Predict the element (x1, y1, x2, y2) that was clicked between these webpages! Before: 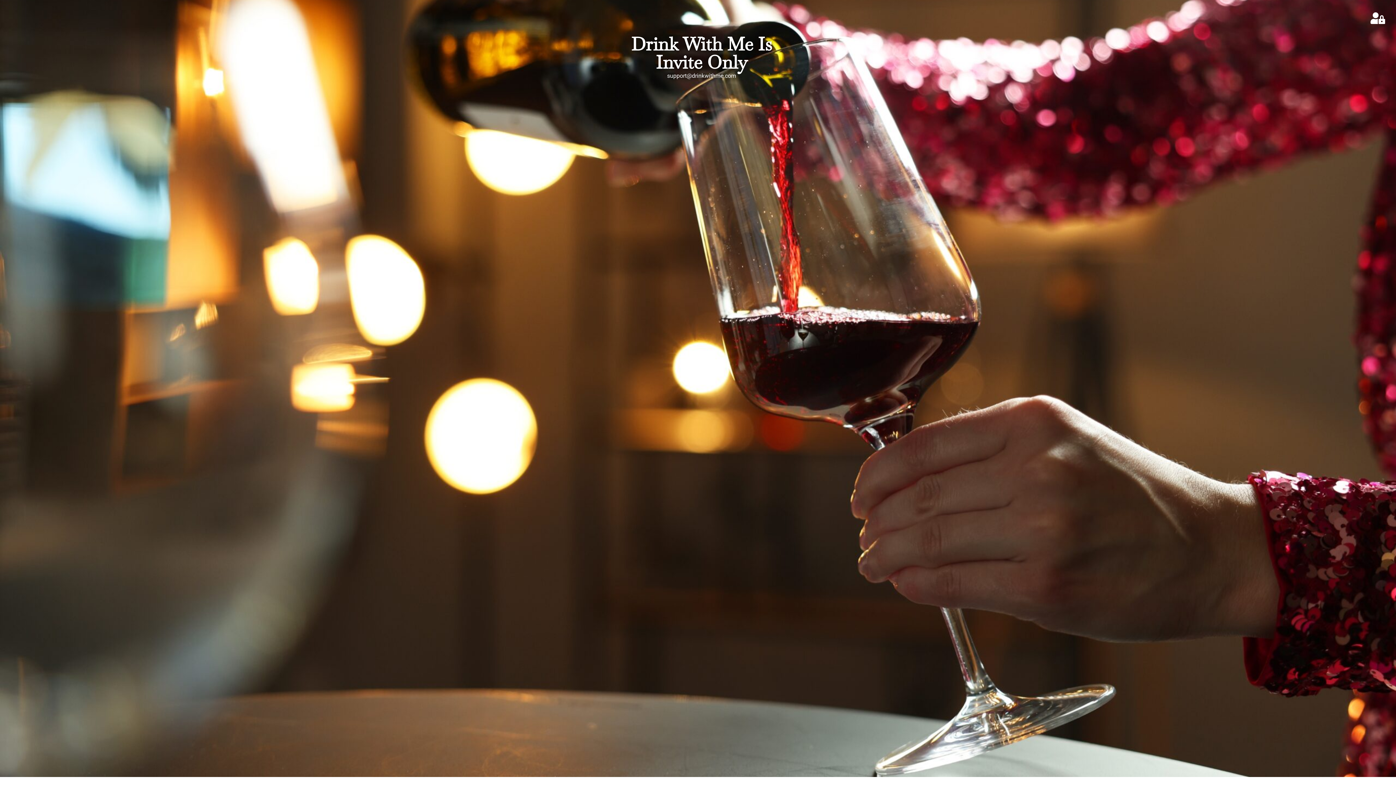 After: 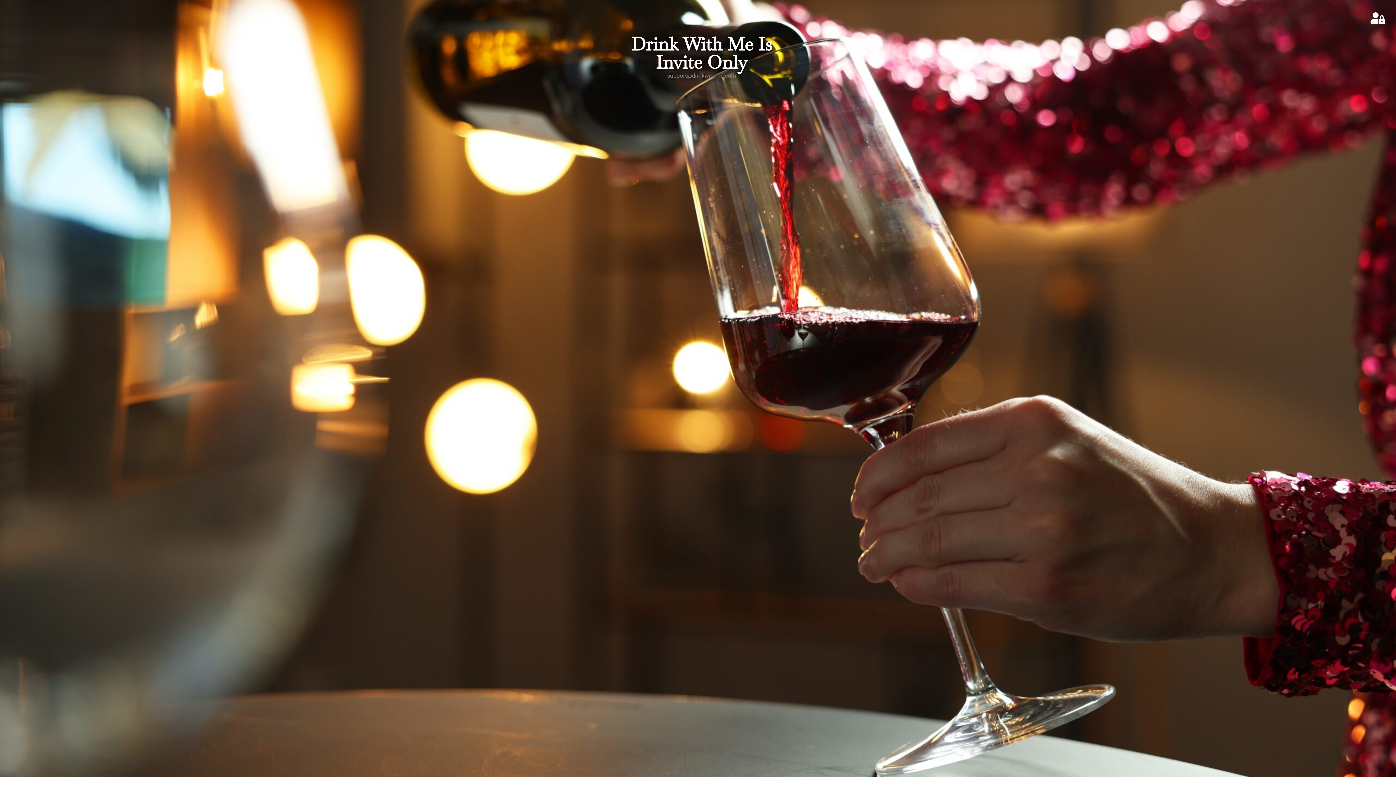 Action: bbox: (667, 72, 736, 79) label: support@drinkwithme.com